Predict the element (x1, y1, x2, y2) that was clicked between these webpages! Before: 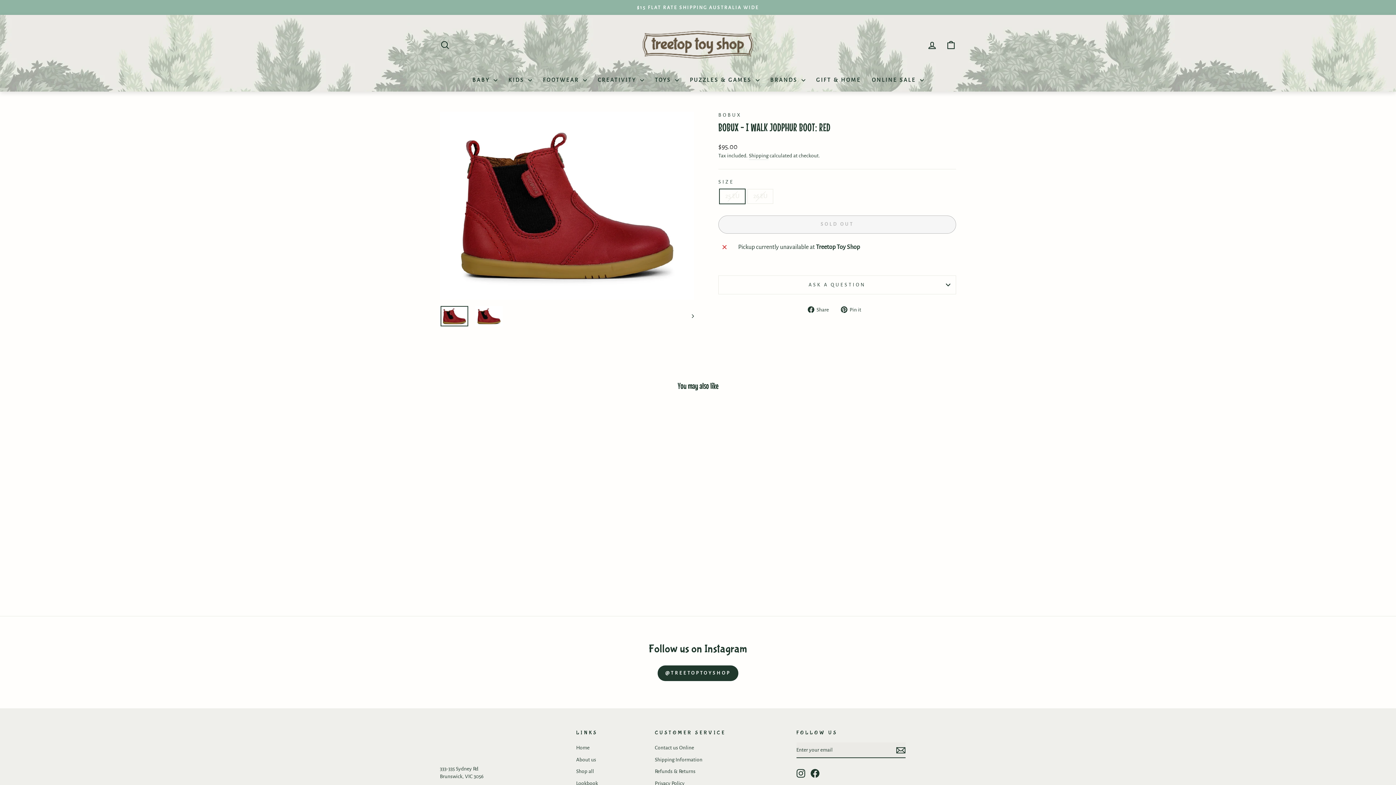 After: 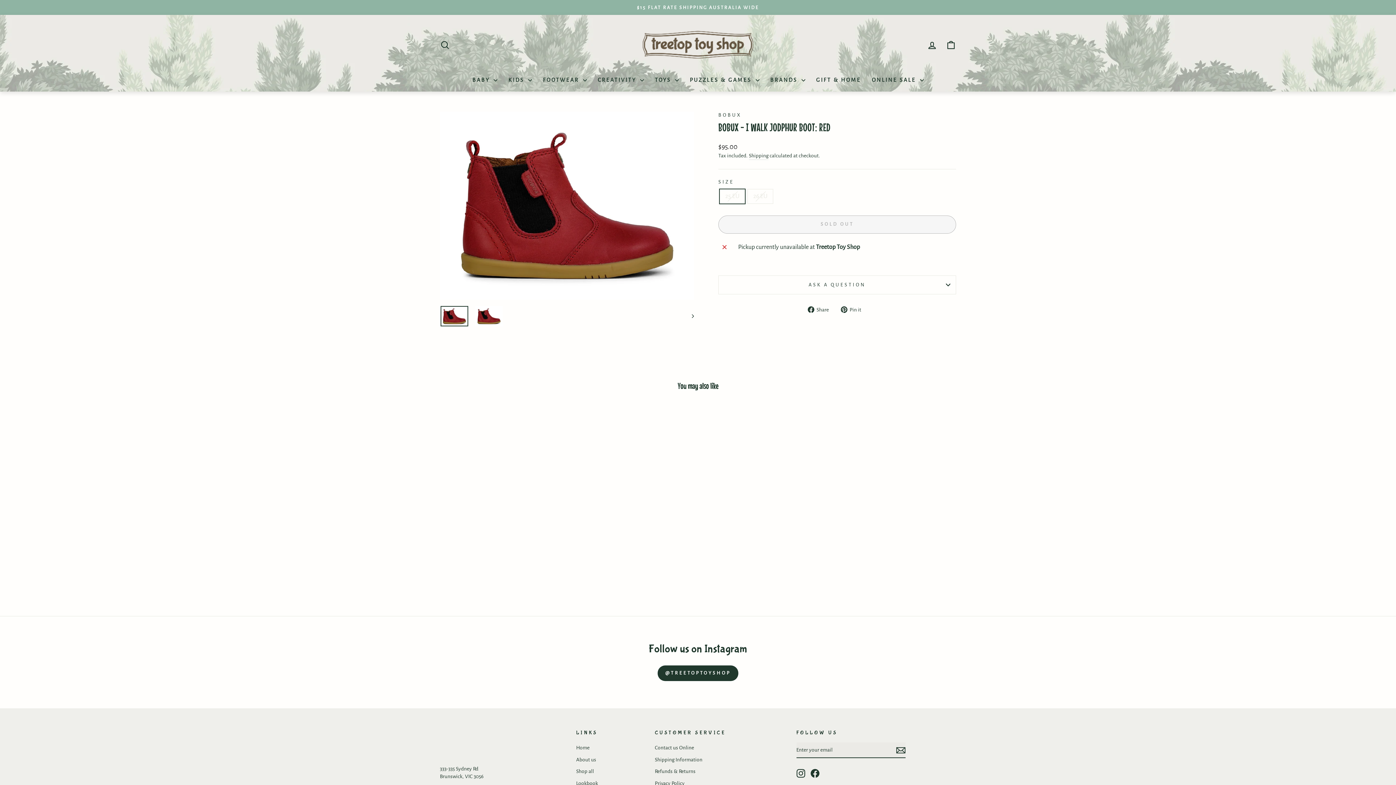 Action: bbox: (808, 305, 834, 314) label:  Share
Share on Facebook